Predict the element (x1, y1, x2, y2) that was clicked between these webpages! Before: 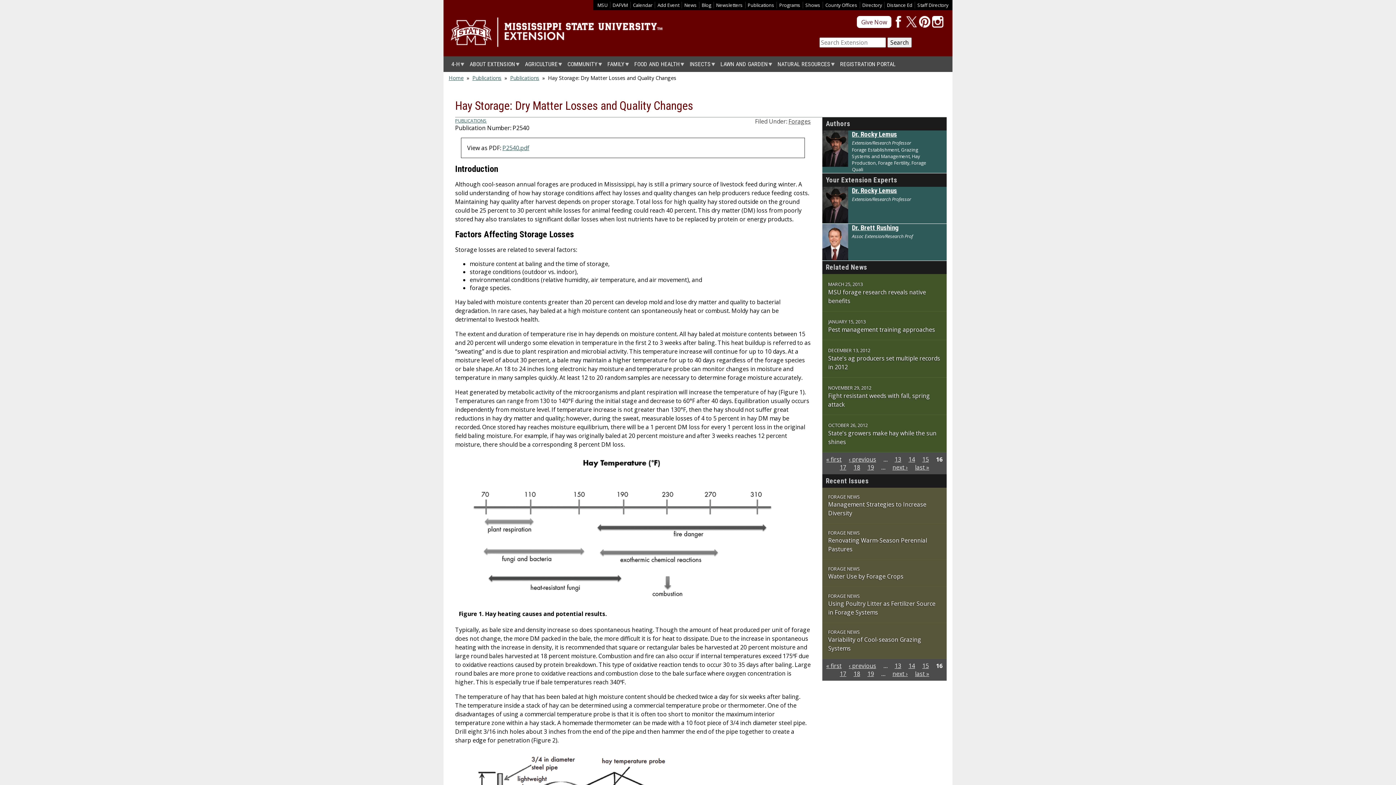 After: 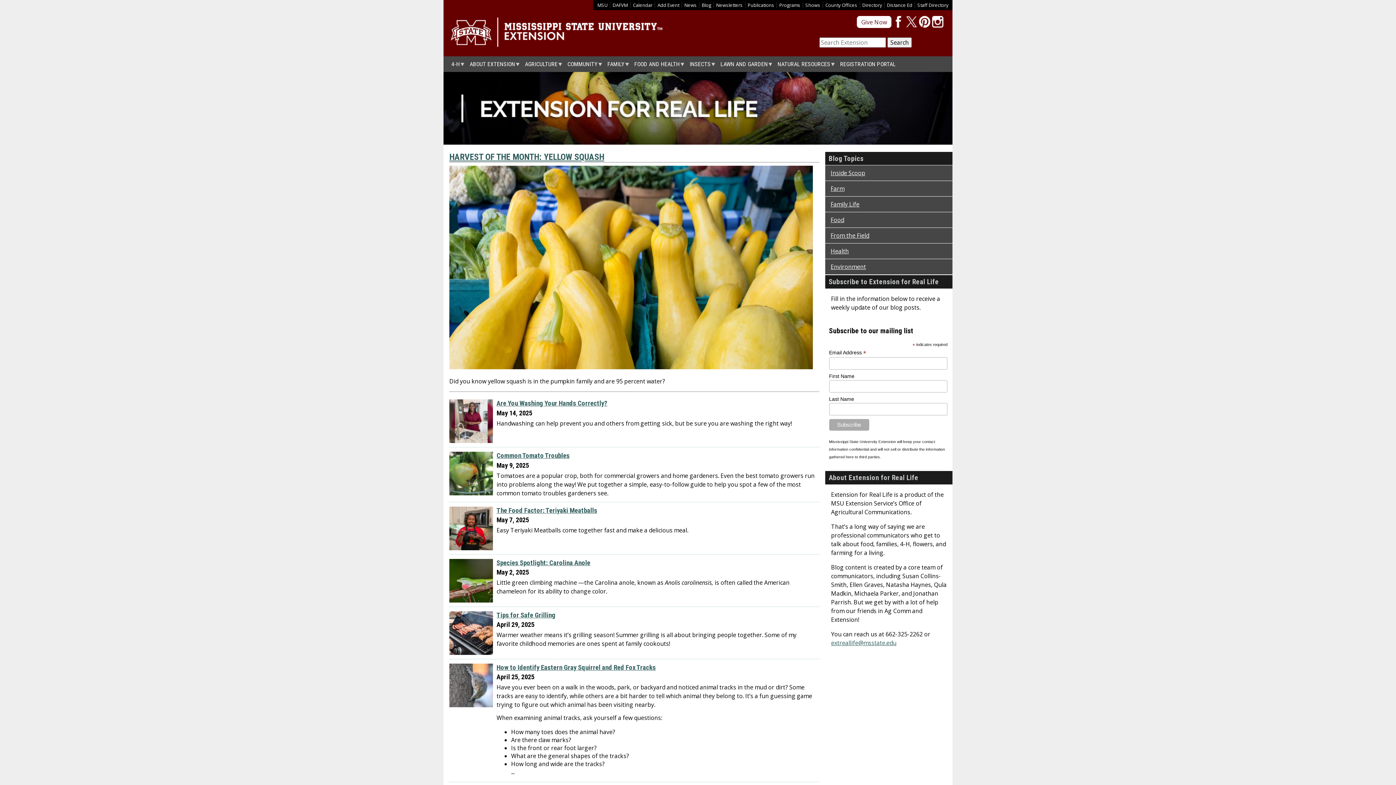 Action: label: Blog bbox: (701, 1, 711, 8)